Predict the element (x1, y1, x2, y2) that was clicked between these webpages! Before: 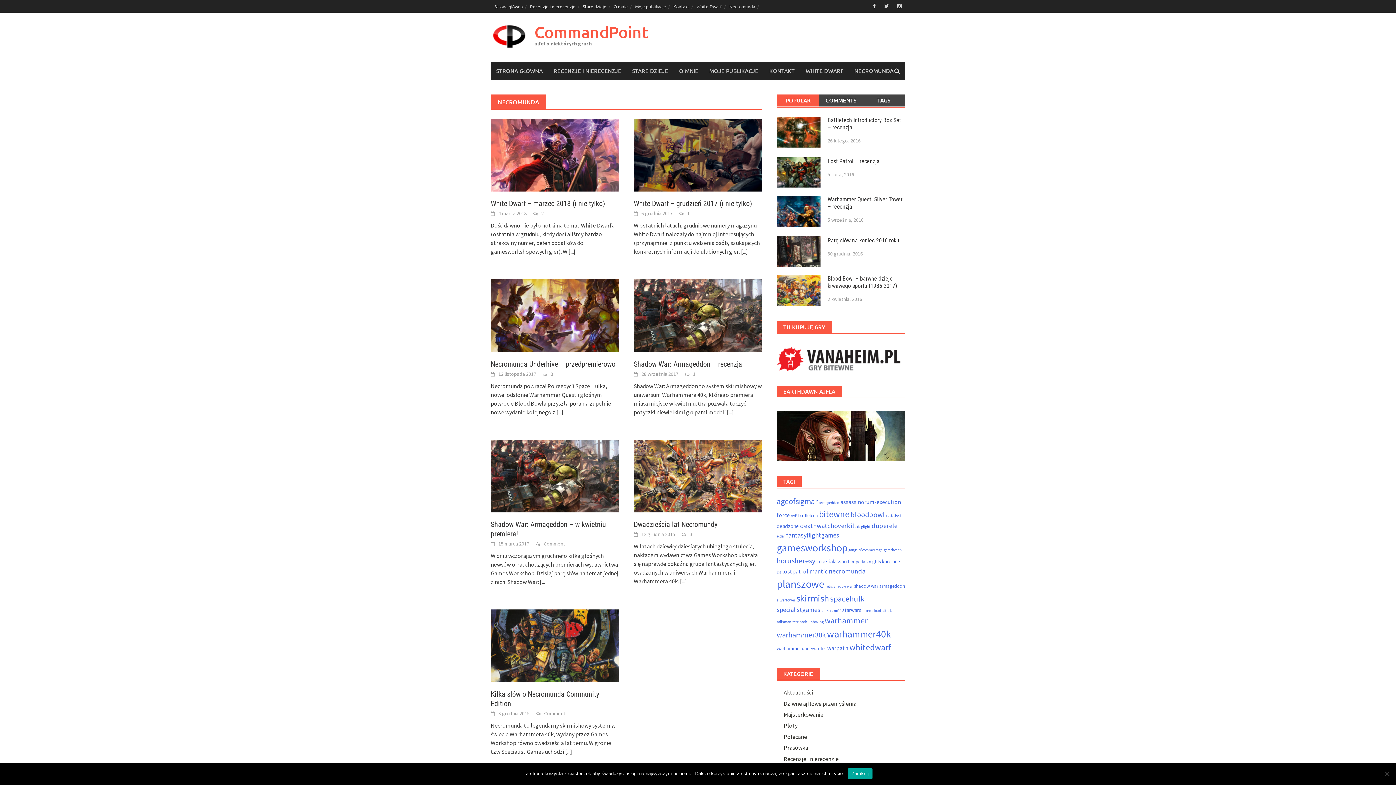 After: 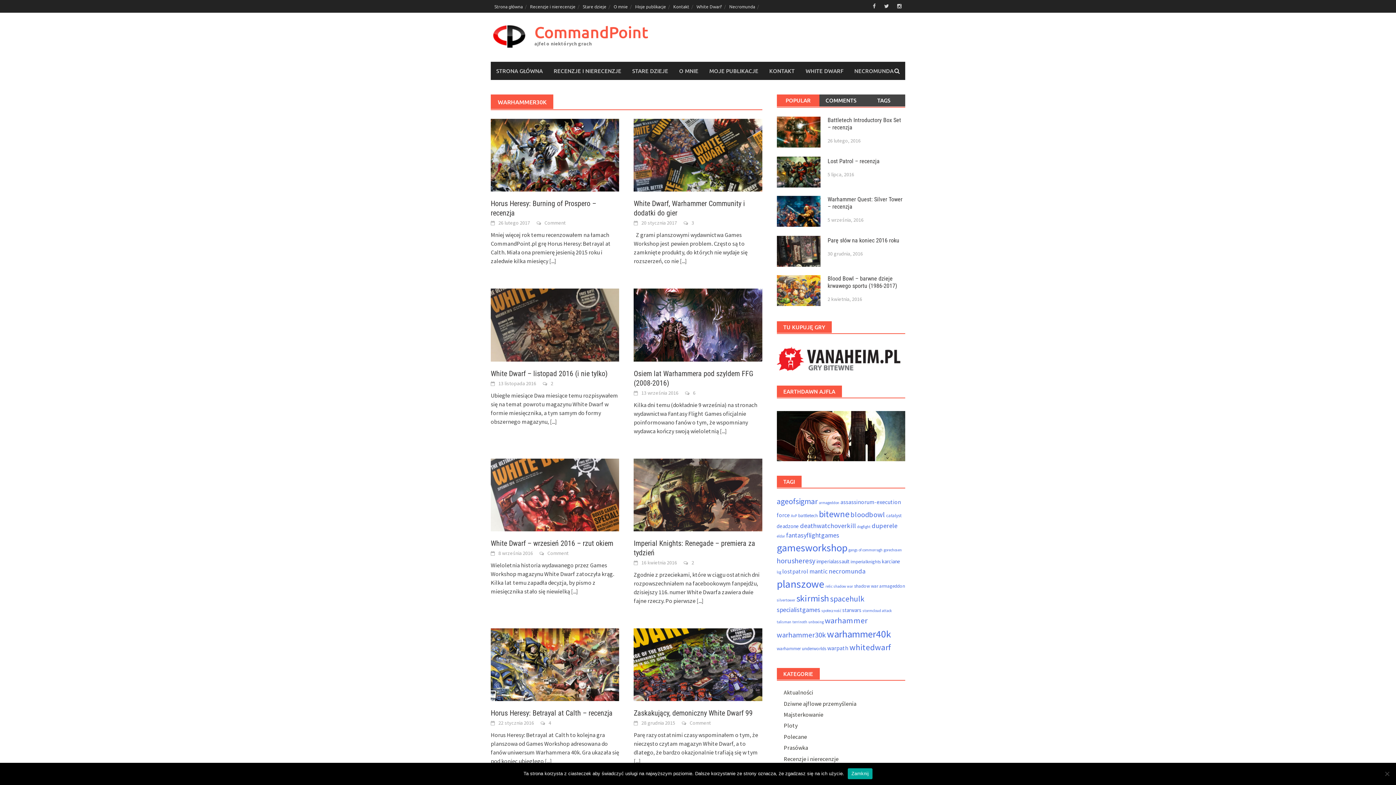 Action: bbox: (776, 630, 826, 640) label: warhammer30k (10 elementów)